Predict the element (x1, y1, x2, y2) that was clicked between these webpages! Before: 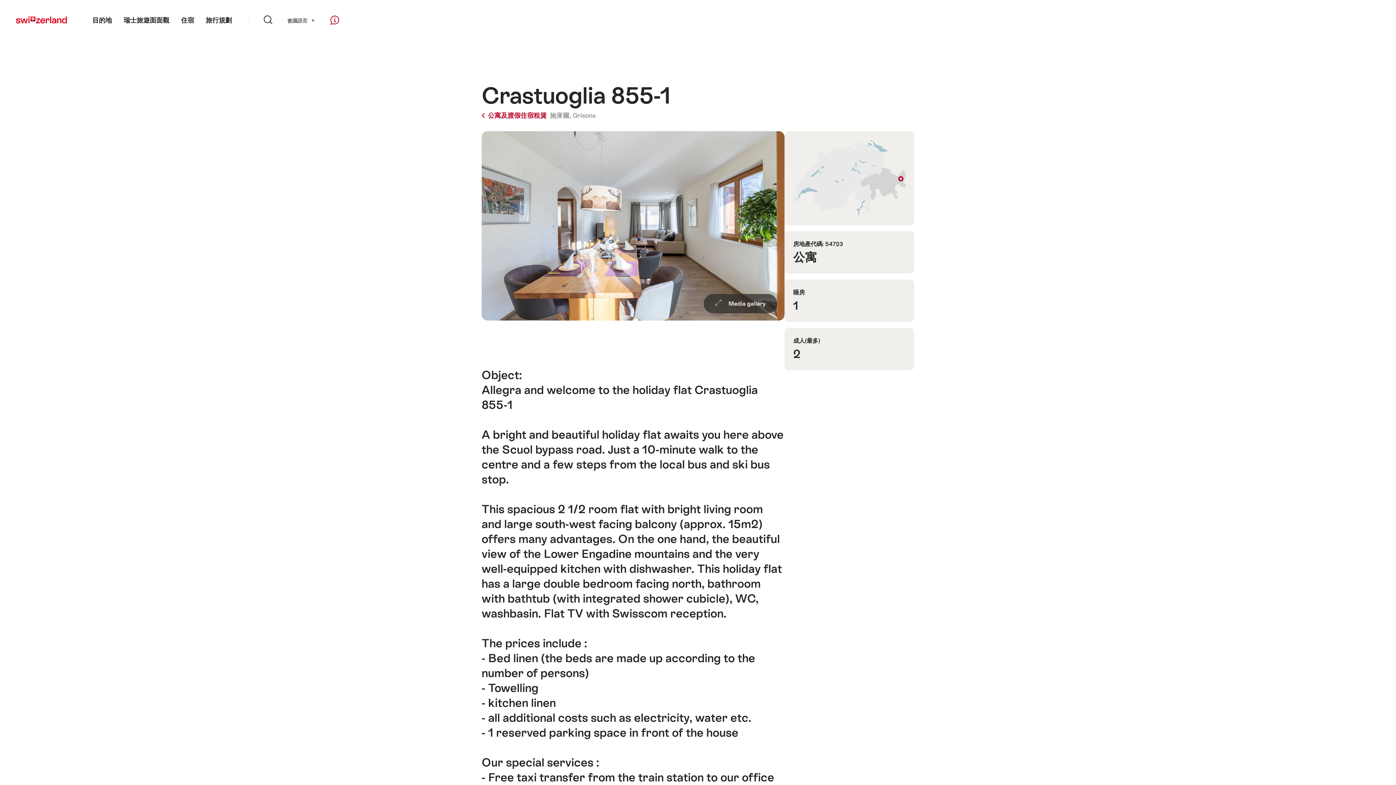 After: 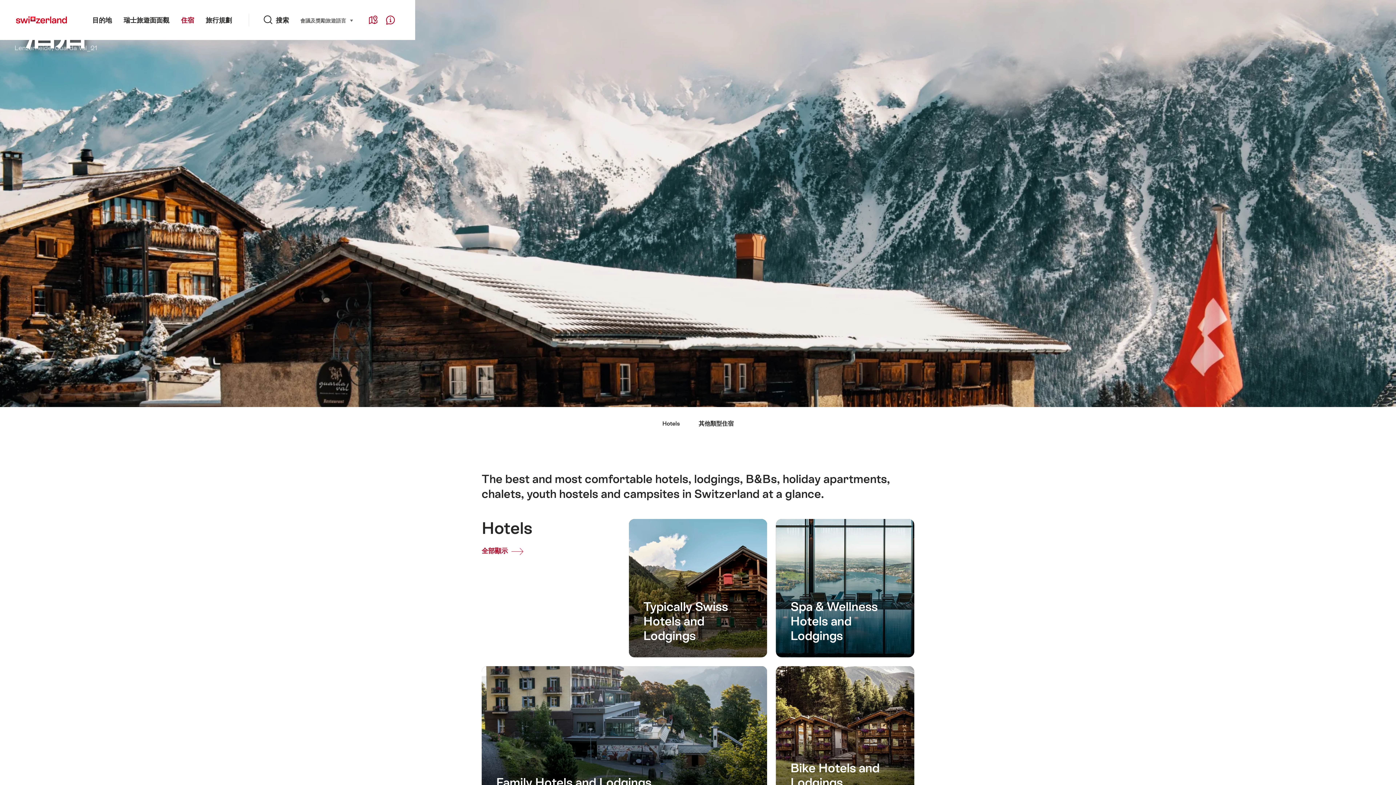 Action: label: 住宿 bbox: (175, 0, 200, 40)